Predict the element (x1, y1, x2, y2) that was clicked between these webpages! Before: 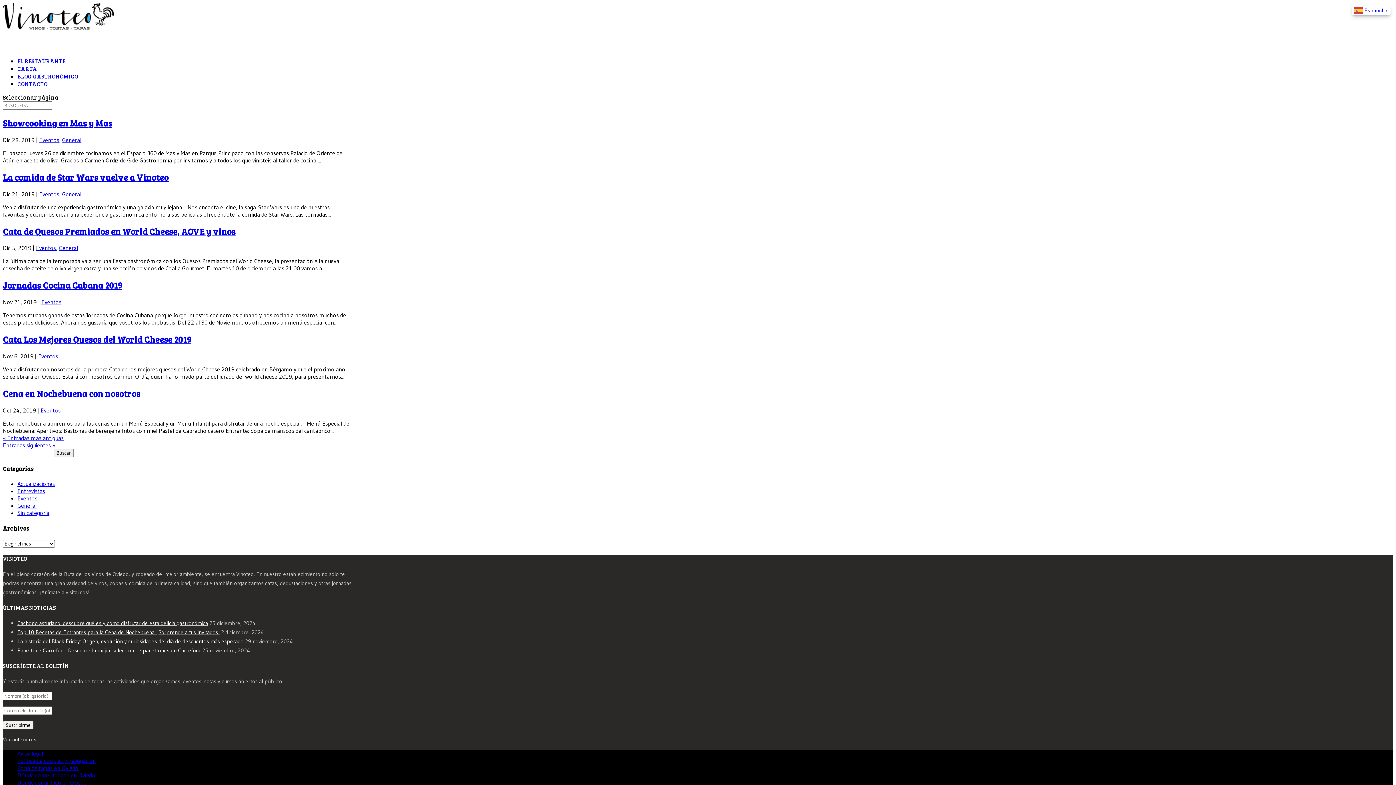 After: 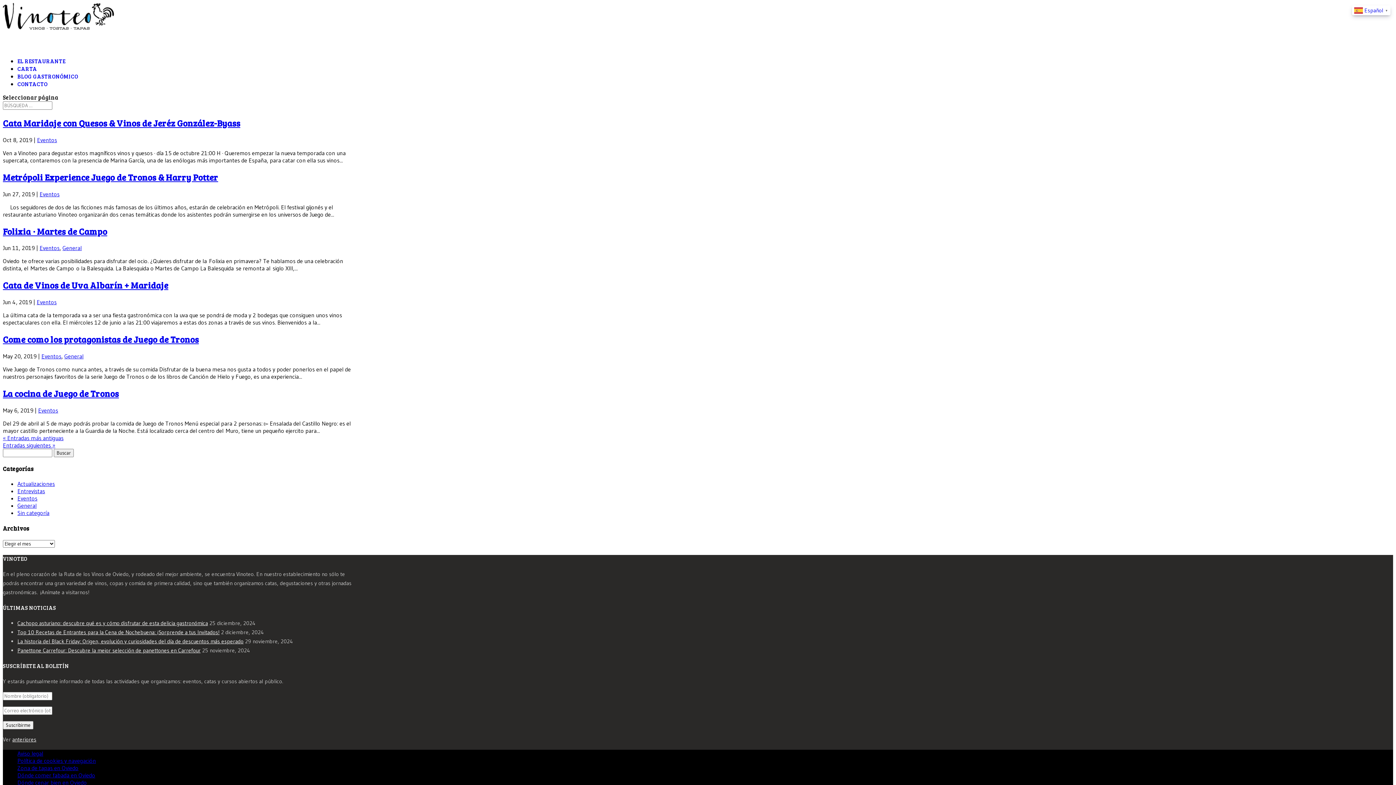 Action: label: « Entradas más antiguas bbox: (2, 434, 63, 441)